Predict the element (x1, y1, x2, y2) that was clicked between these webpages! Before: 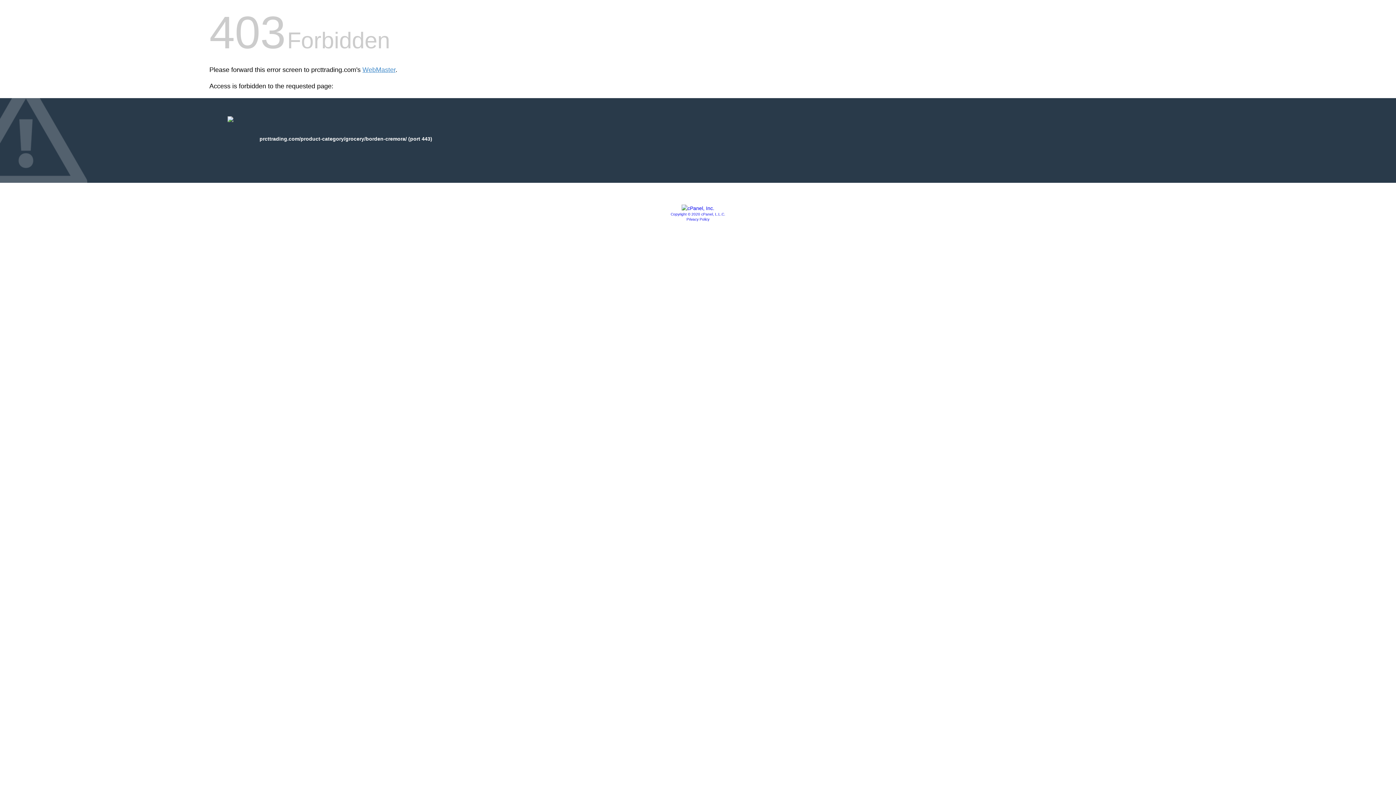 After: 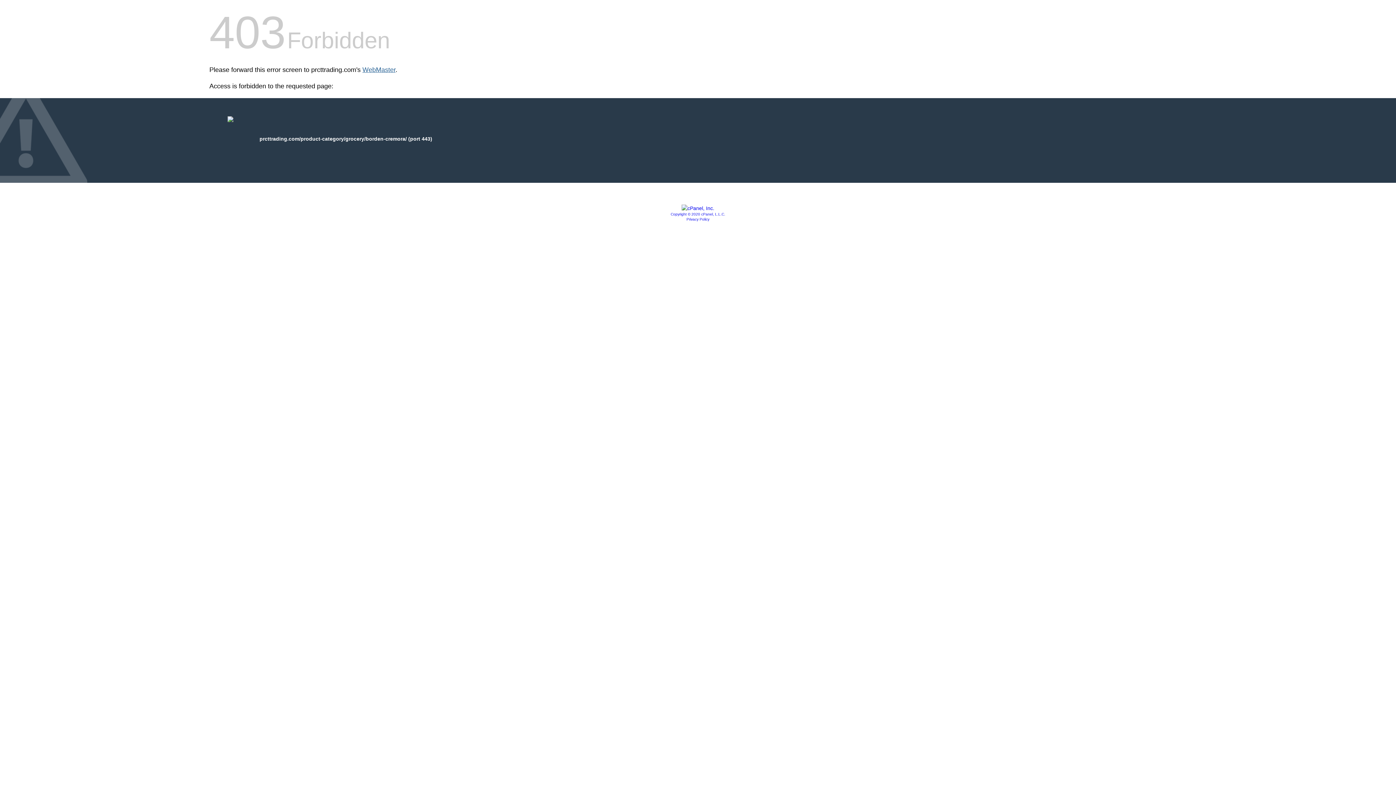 Action: bbox: (362, 66, 395, 73) label: WebMaster